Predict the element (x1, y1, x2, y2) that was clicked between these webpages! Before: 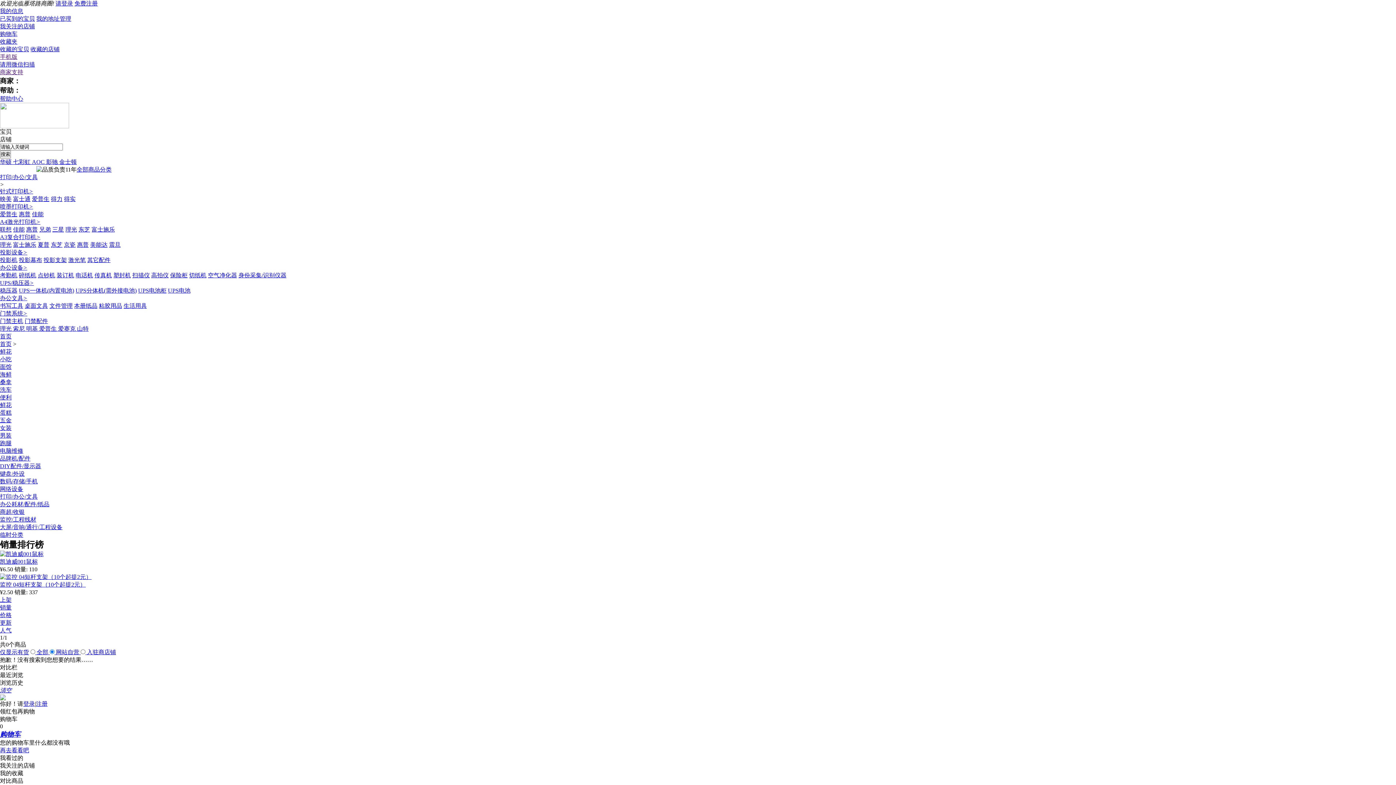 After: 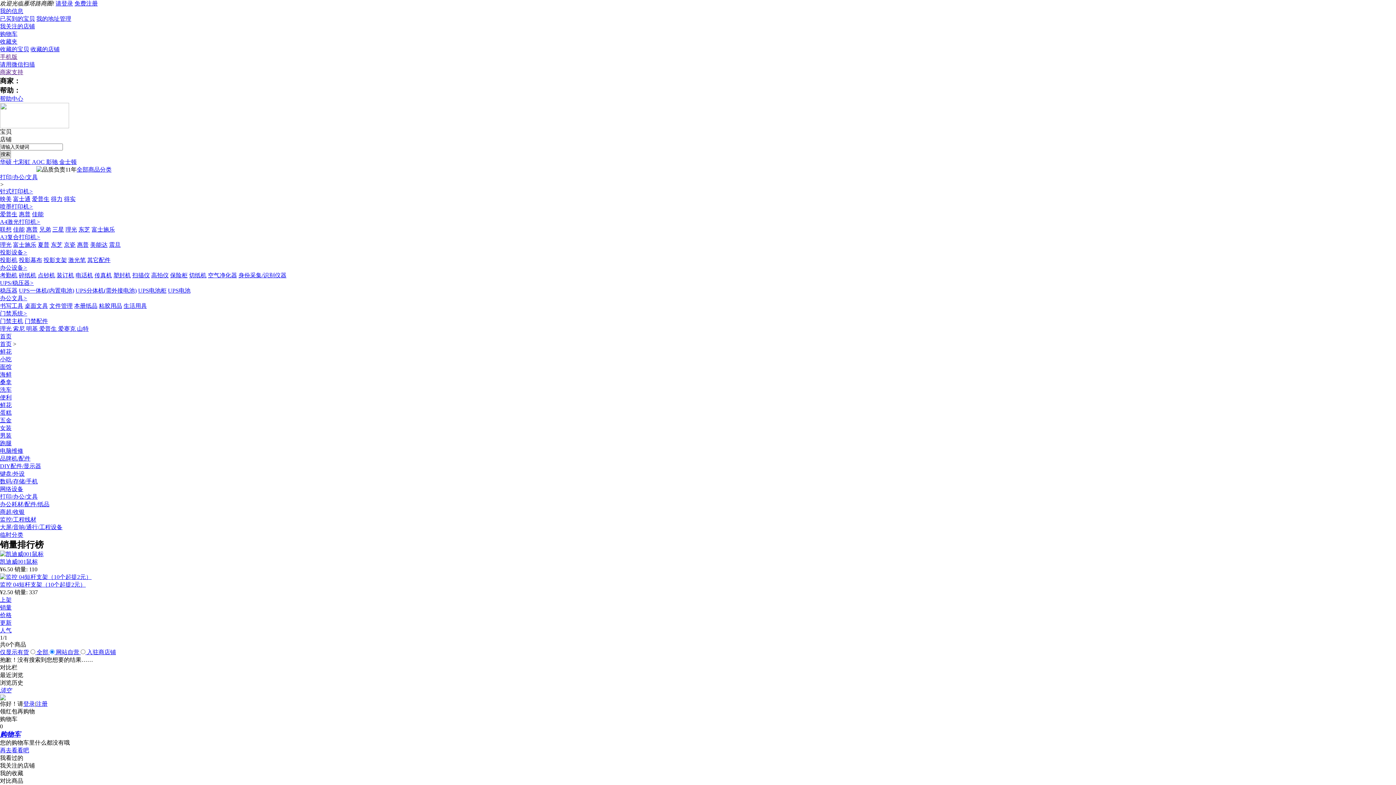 Action: label: 生活用具 bbox: (123, 302, 146, 309)